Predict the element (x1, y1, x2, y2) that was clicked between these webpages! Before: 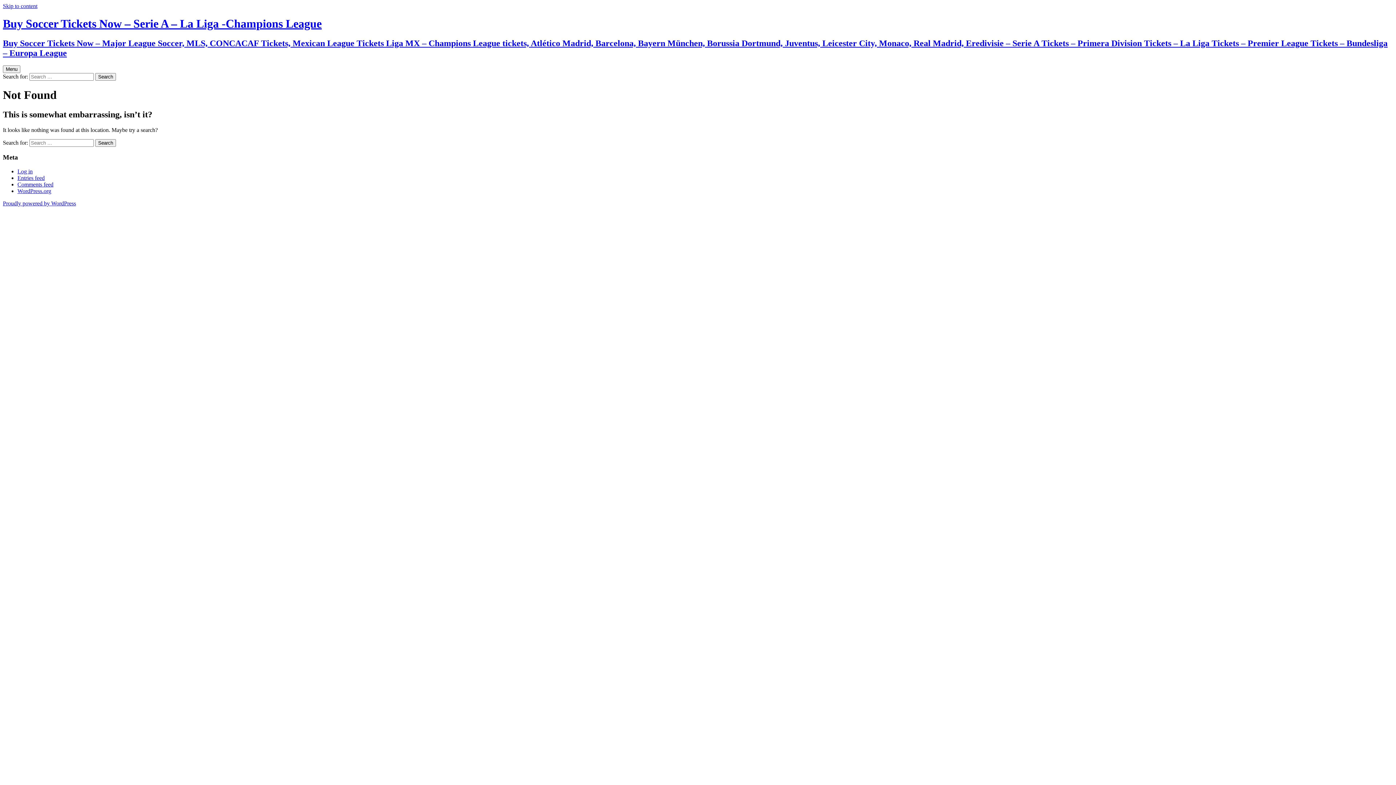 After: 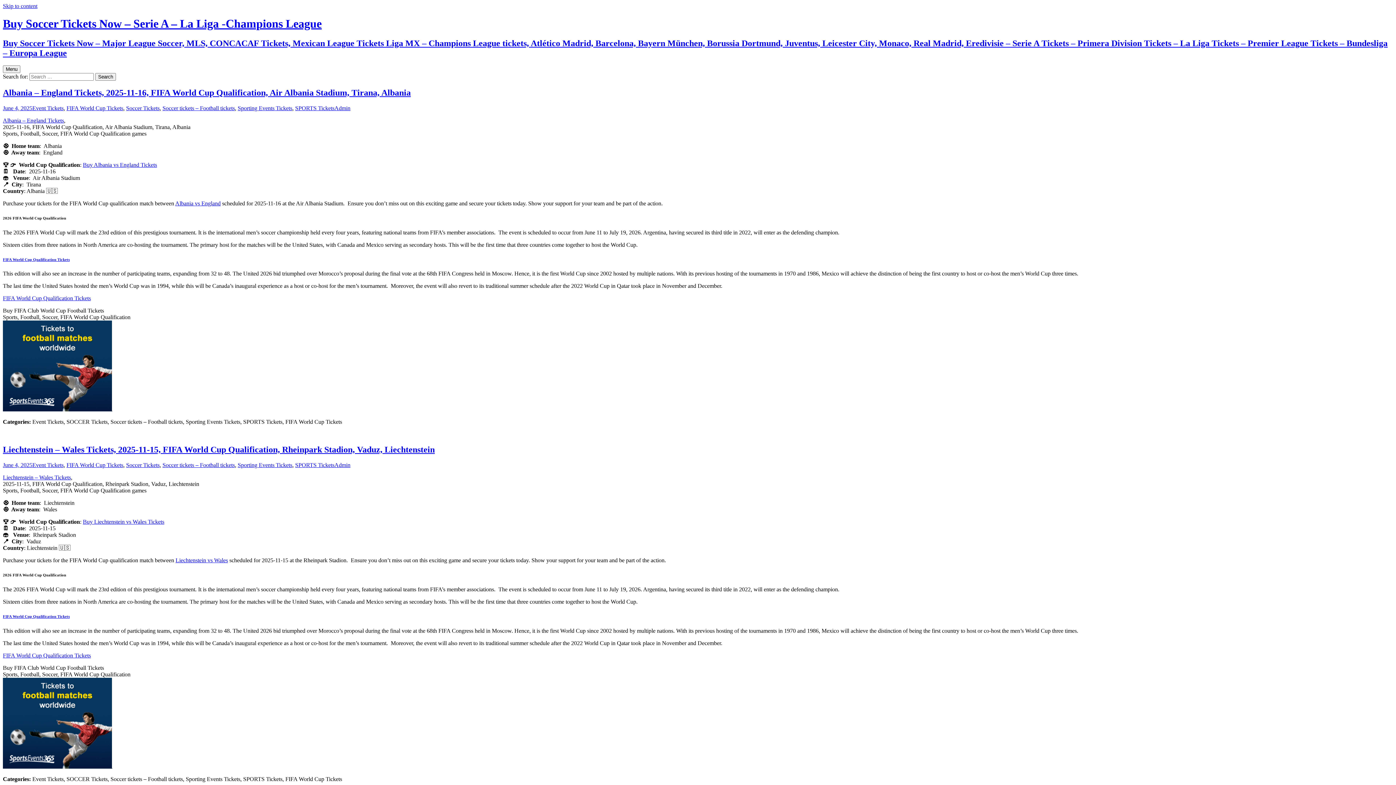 Action: bbox: (2, 17, 1393, 58) label: Buy Soccer Tickets Now – Serie A – La Liga -Champions League
Buy Soccer Tickets Now – Major League Soccer, MLS, CONCACAF Tickets, Mexican League Tickets Liga MX – Champions League tickets, Atlético Madrid, Barcelona, Bayern München, Borussia Dortmund, Juventus, Leicester City, Monaco, Real Madrid, Eredivisie – Serie A Tickets – Primera Division Tickets – La Liga Tickets – Premier League Tickets – Bundesliga – Europa League